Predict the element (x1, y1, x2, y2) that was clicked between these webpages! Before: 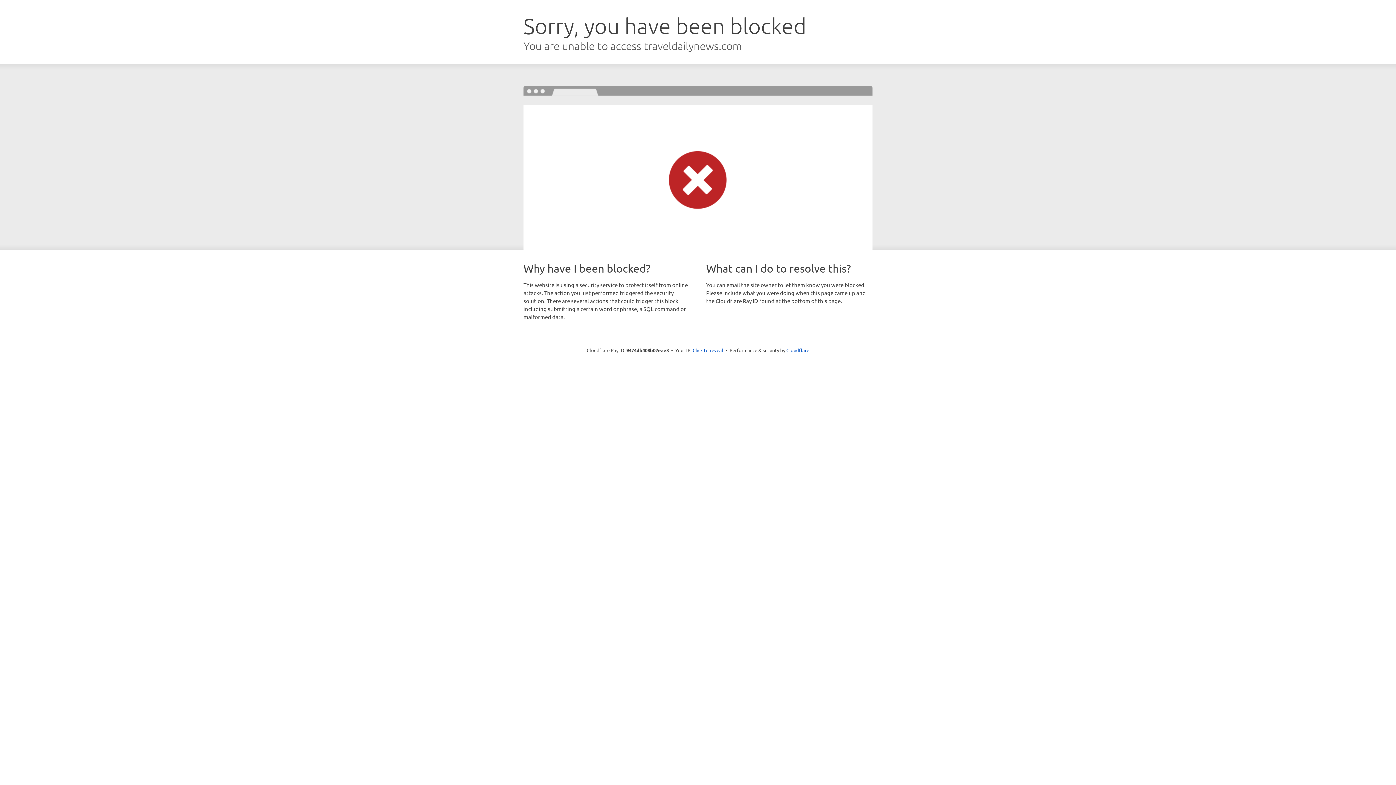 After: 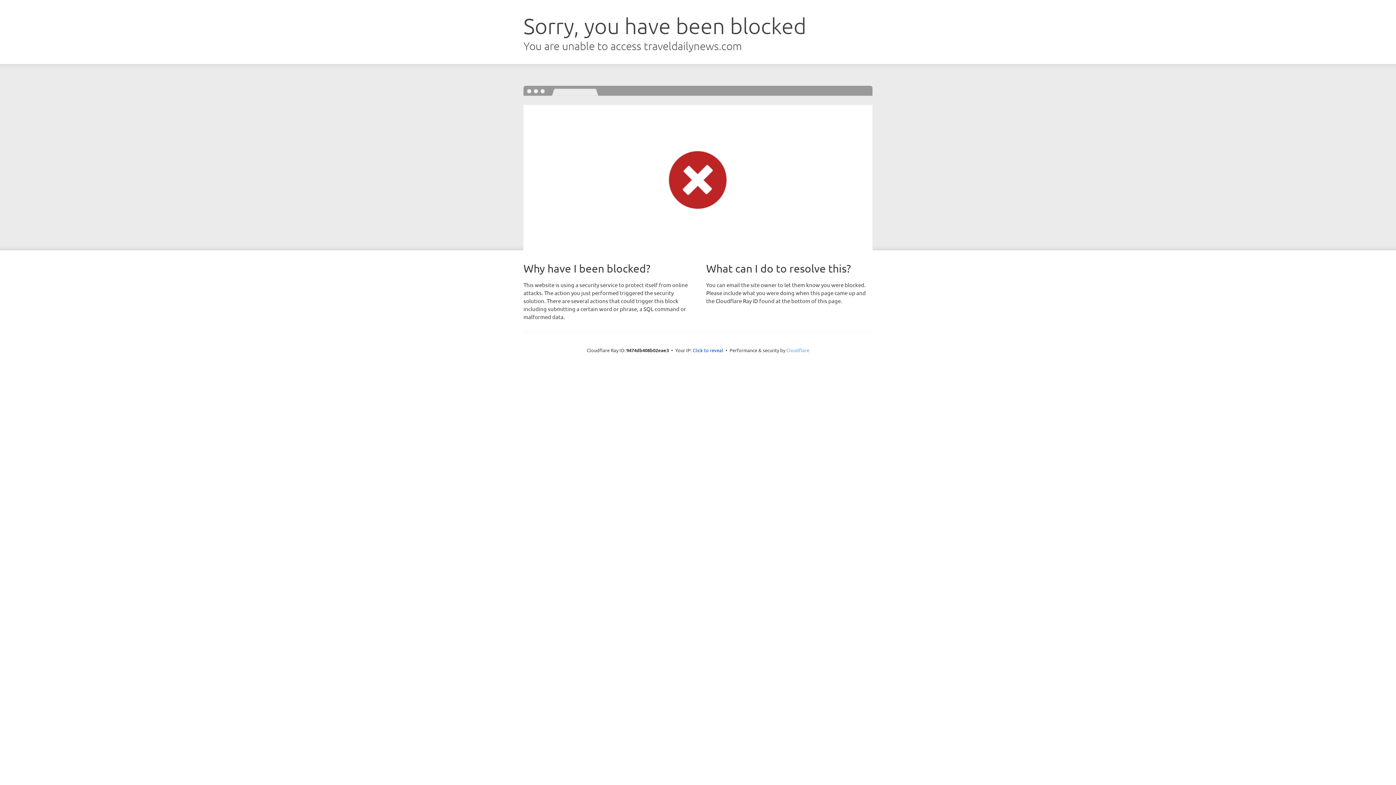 Action: label: Cloudflare bbox: (786, 347, 809, 353)